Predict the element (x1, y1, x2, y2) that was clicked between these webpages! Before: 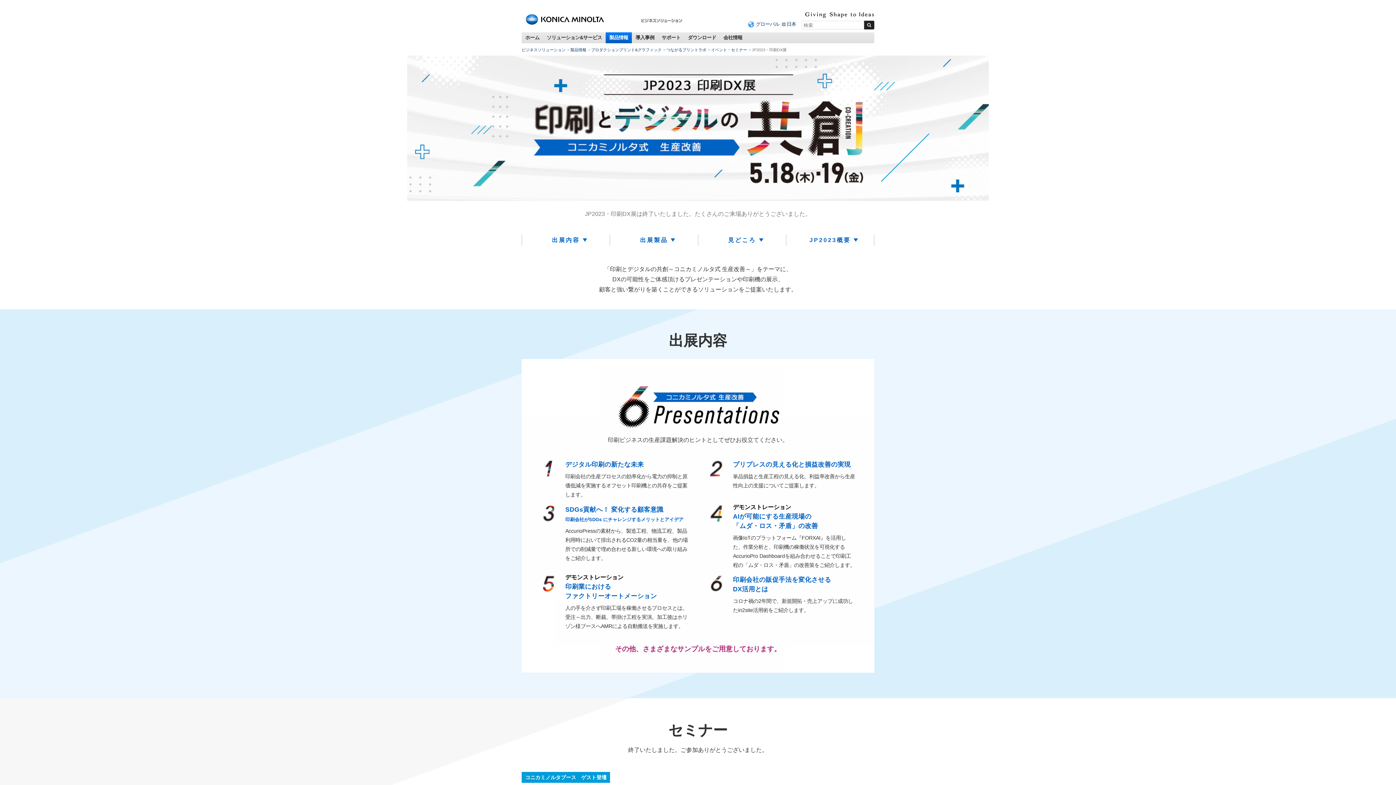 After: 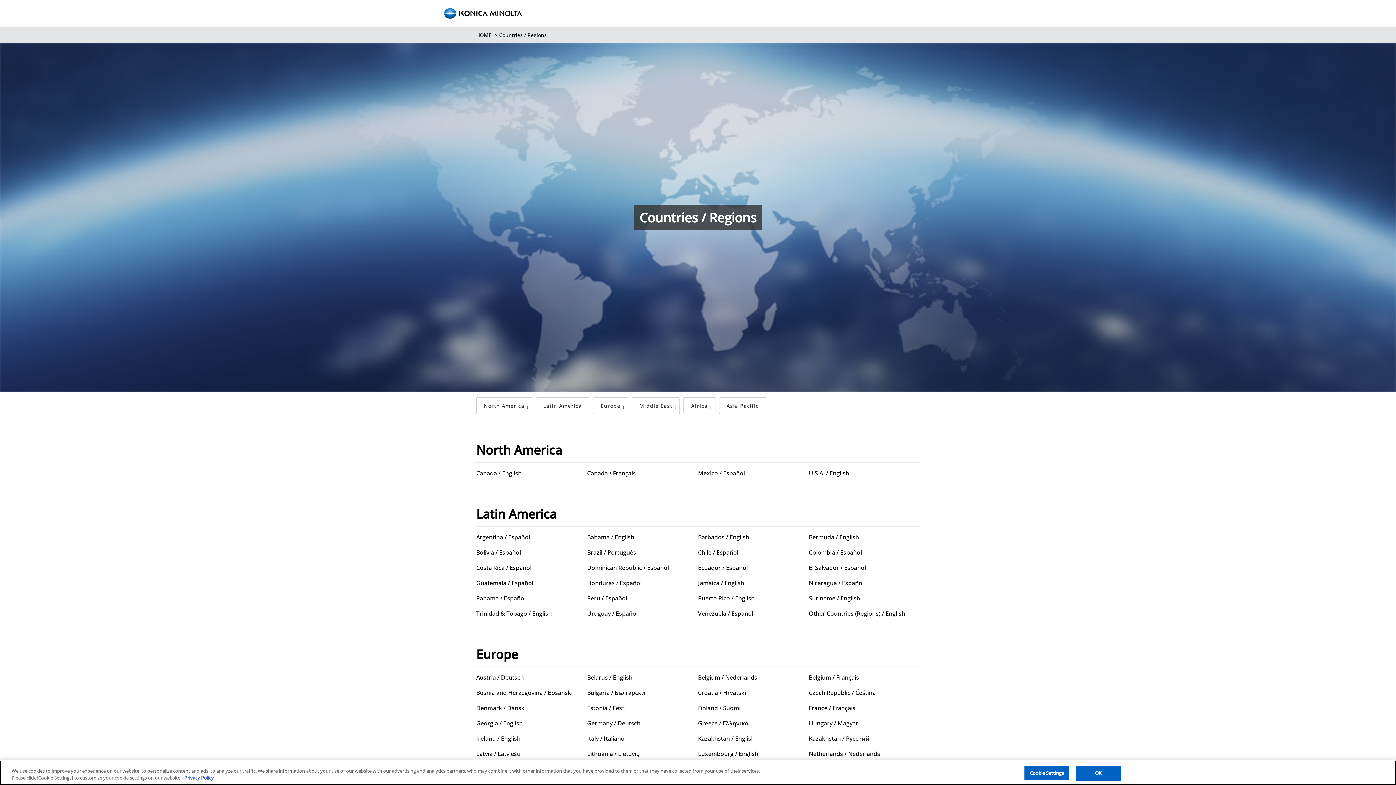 Action: bbox: (756, 21, 779, 27) label: グローバル